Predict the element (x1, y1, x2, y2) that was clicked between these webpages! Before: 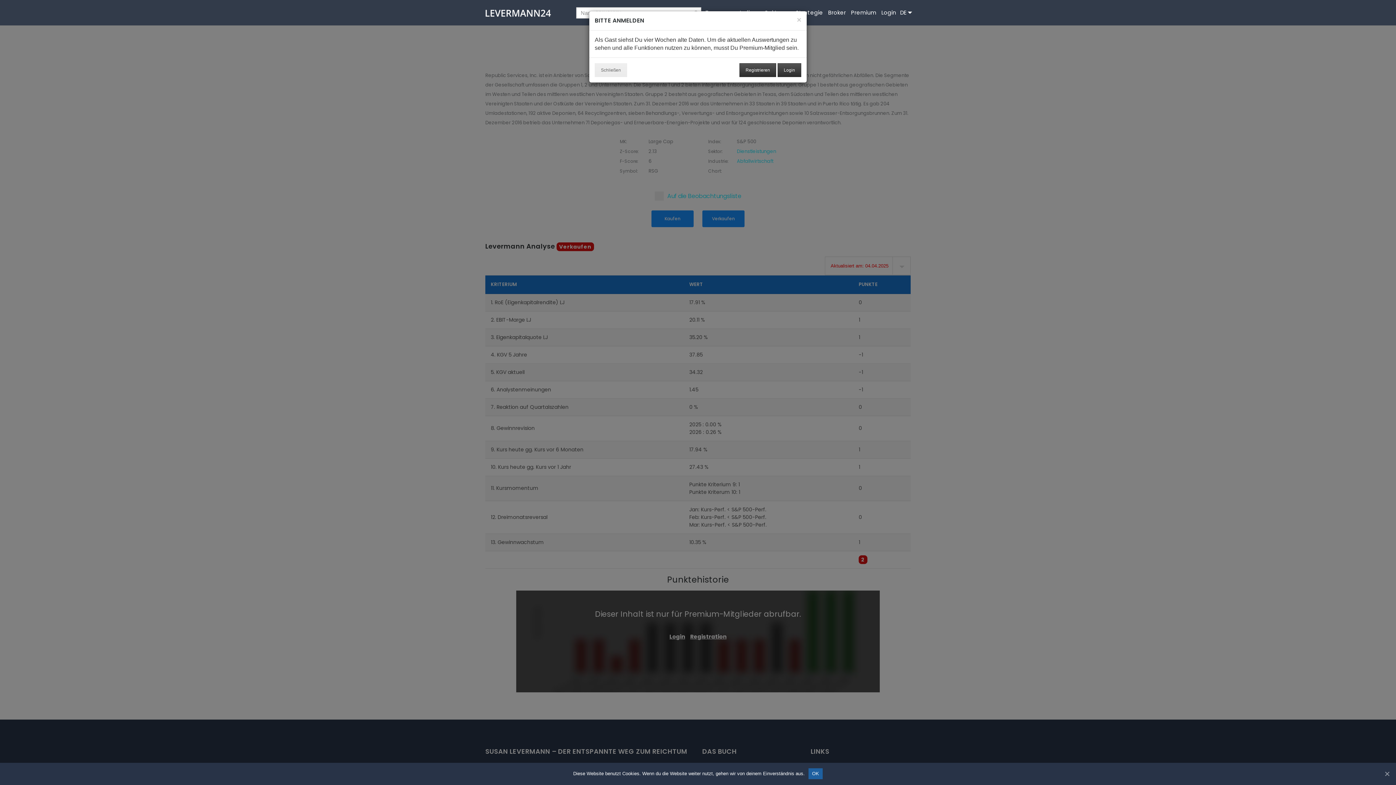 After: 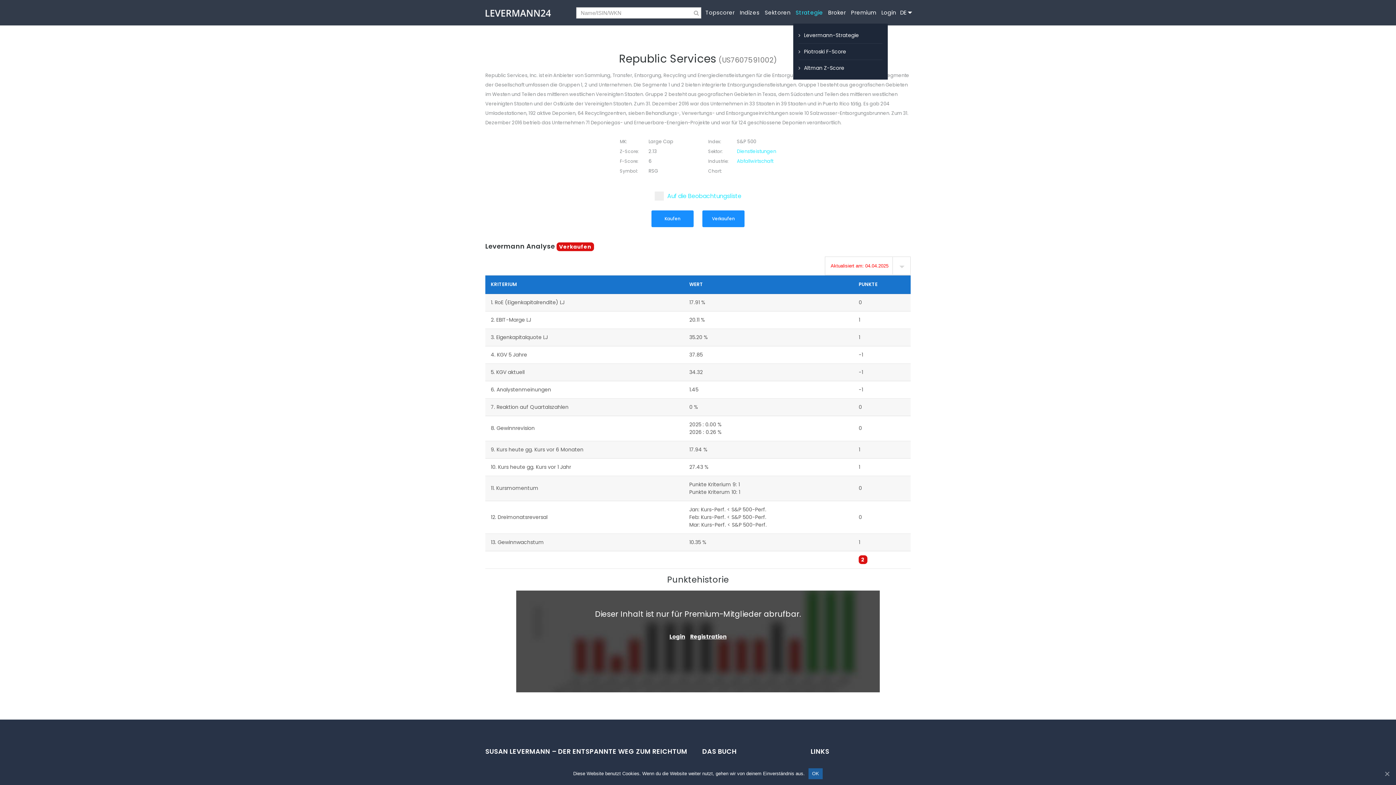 Action: bbox: (797, 16, 801, 23) label: Close